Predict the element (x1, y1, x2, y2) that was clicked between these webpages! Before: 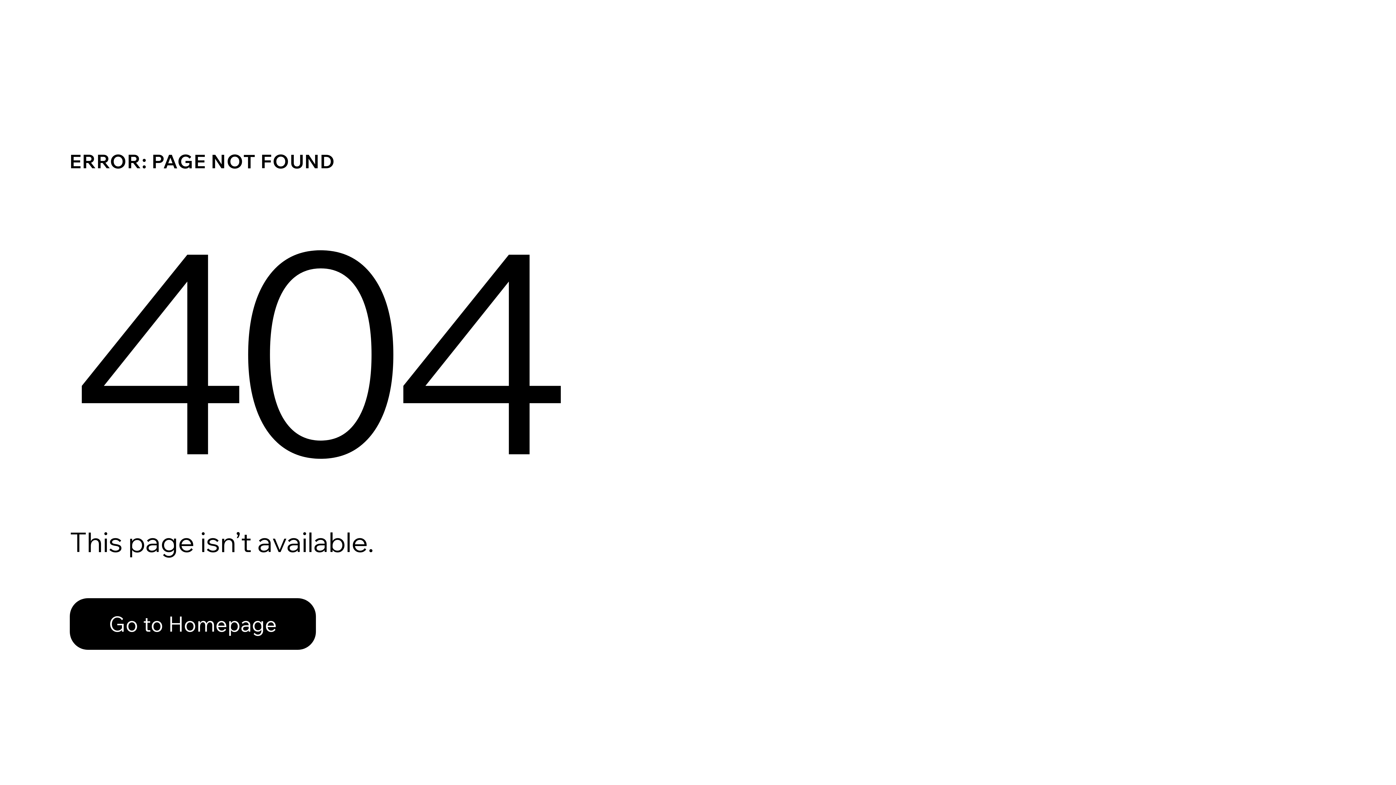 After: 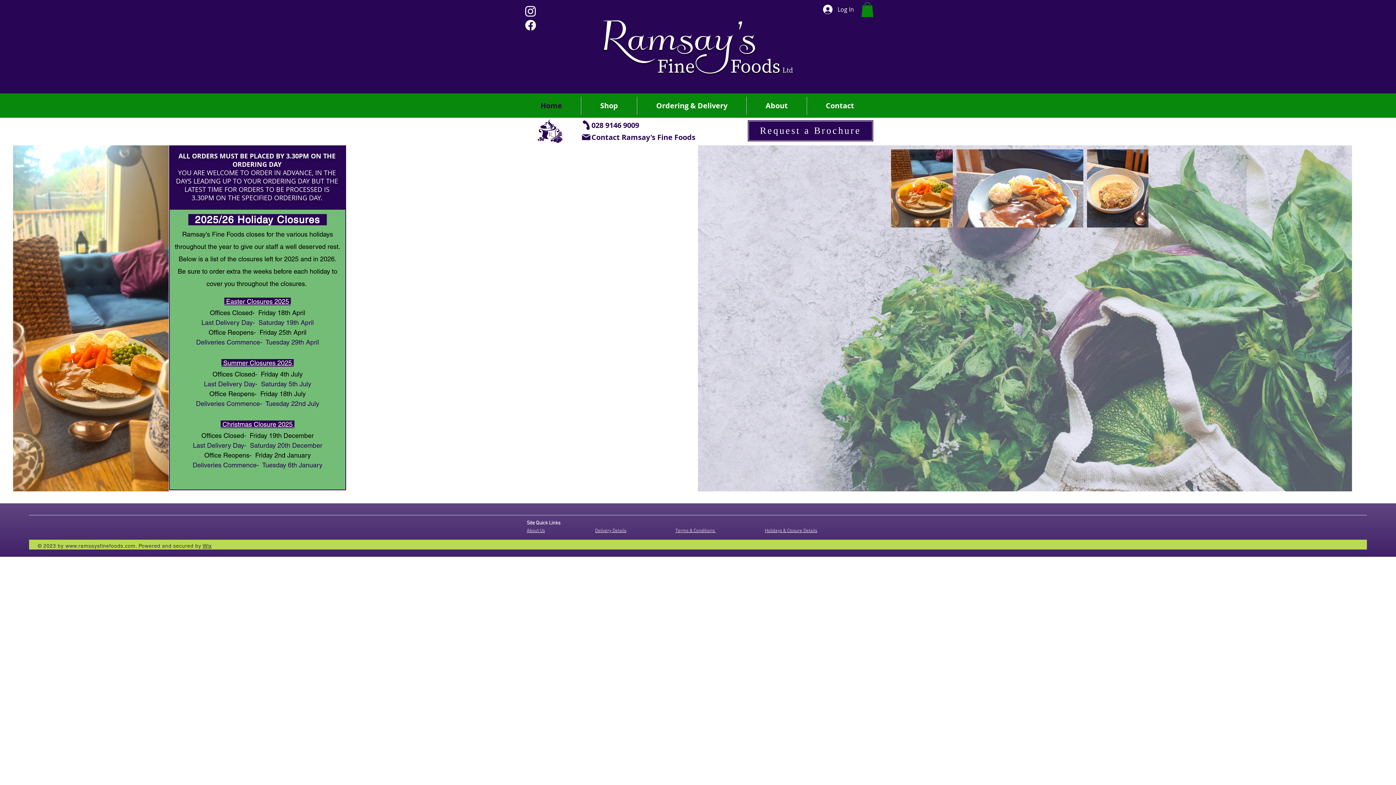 Action: label: Go to Homepage bbox: (69, 582, 768, 659)